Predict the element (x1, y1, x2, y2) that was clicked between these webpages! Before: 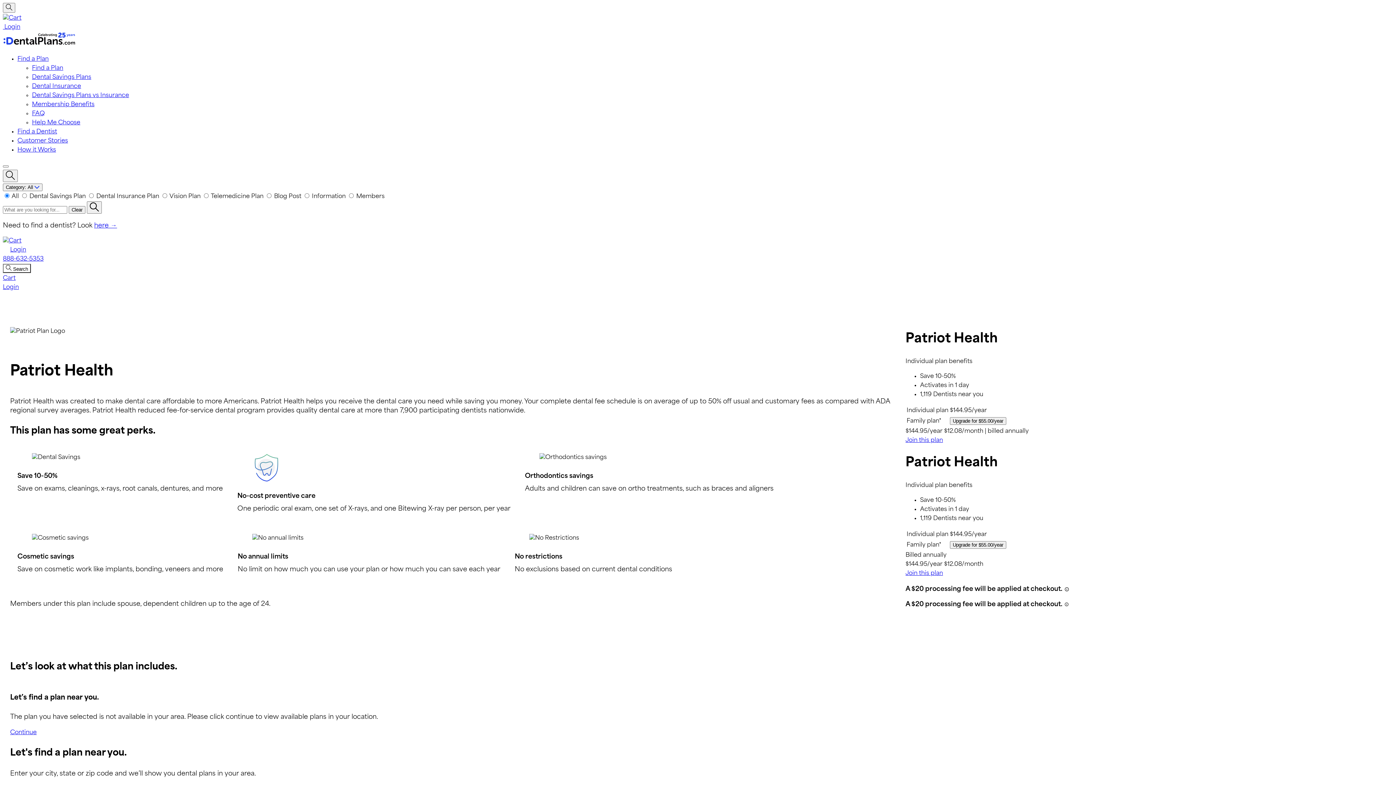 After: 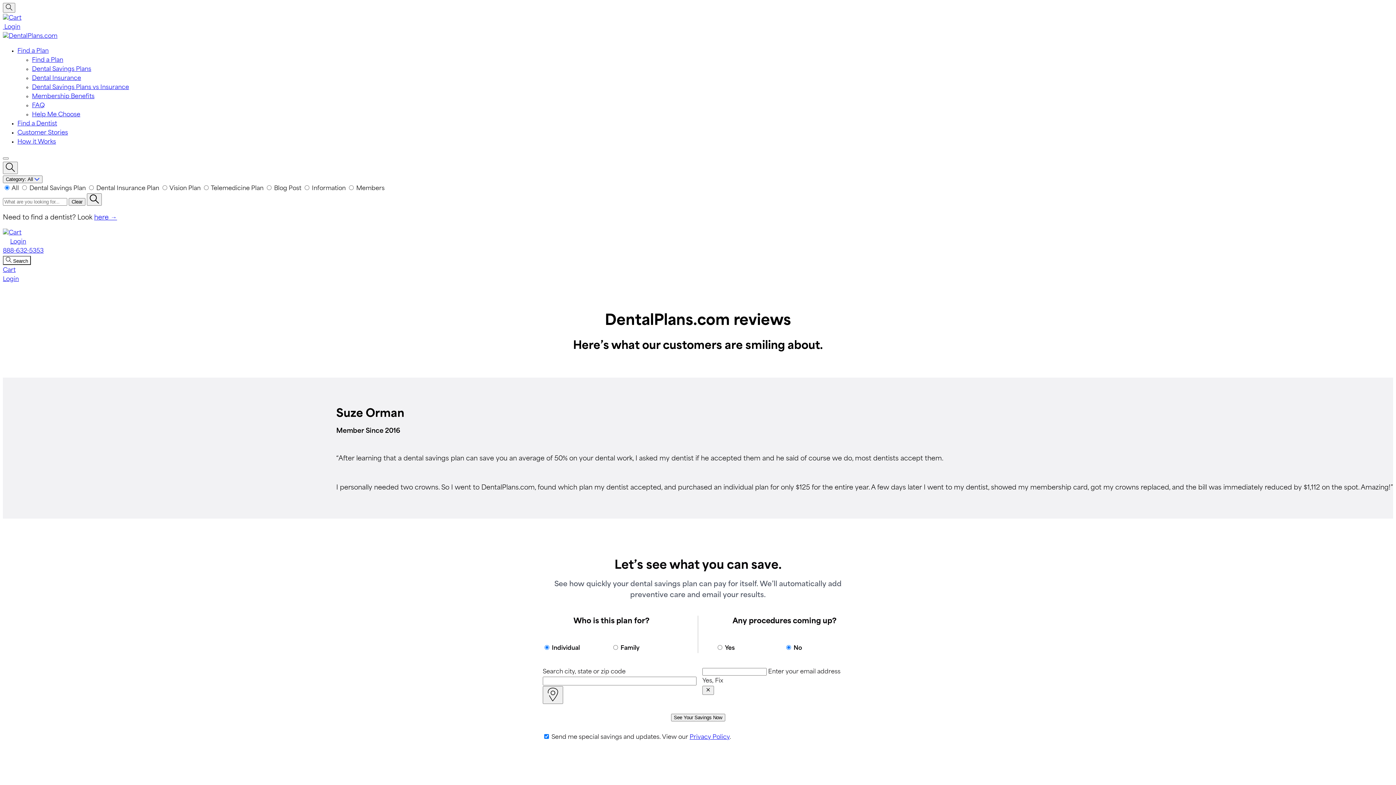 Action: bbox: (17, 138, 68, 144) label: Customer Stories